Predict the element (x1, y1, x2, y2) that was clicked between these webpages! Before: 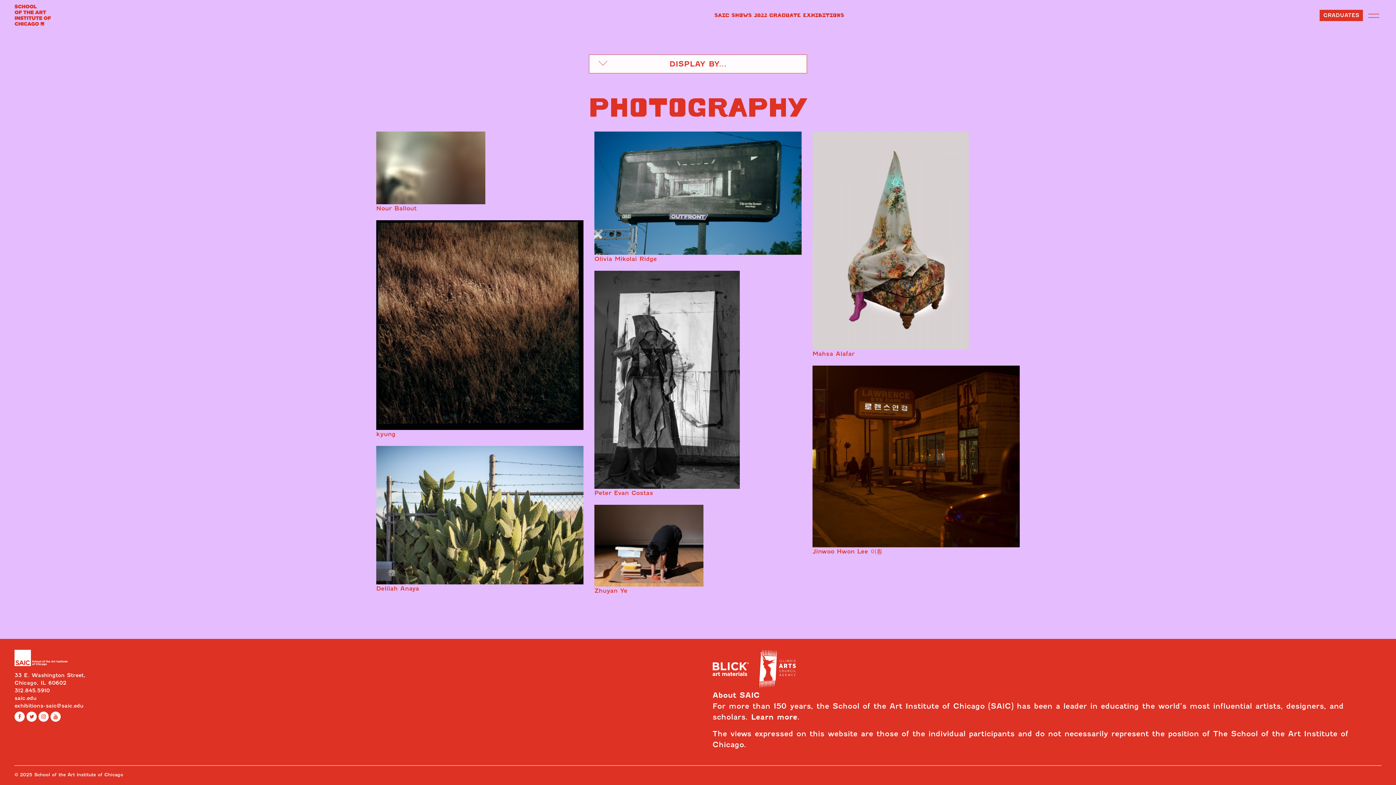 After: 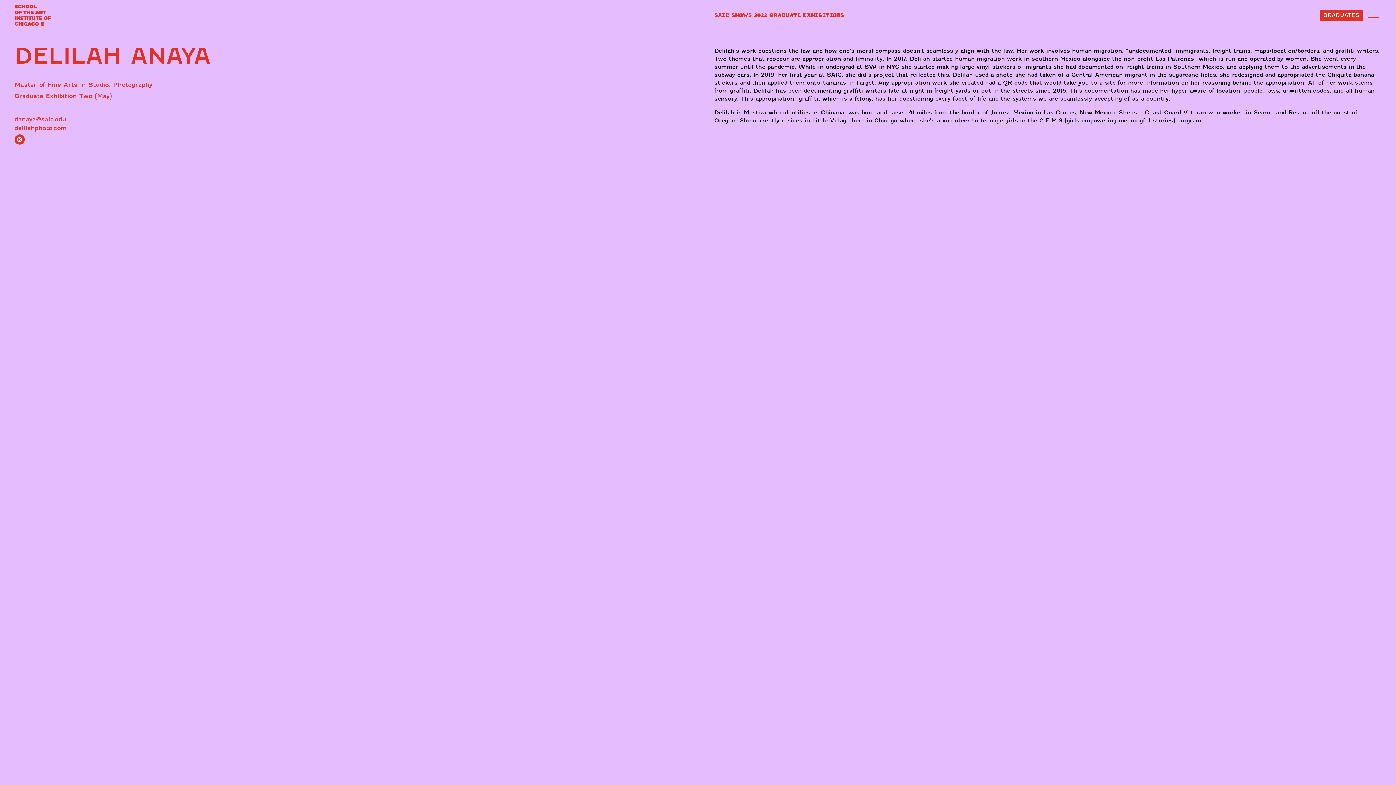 Action: label: Delilah Anaya bbox: (376, 446, 583, 593)